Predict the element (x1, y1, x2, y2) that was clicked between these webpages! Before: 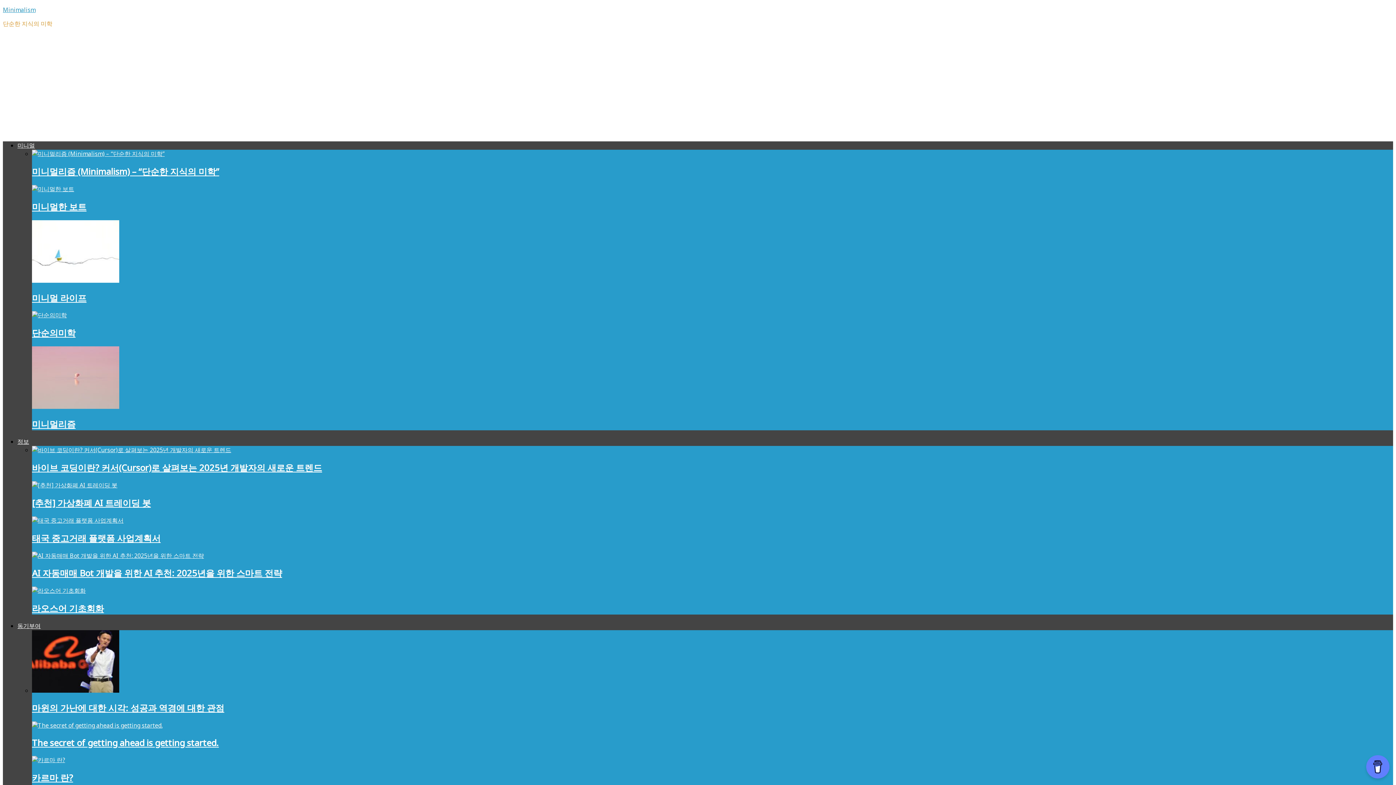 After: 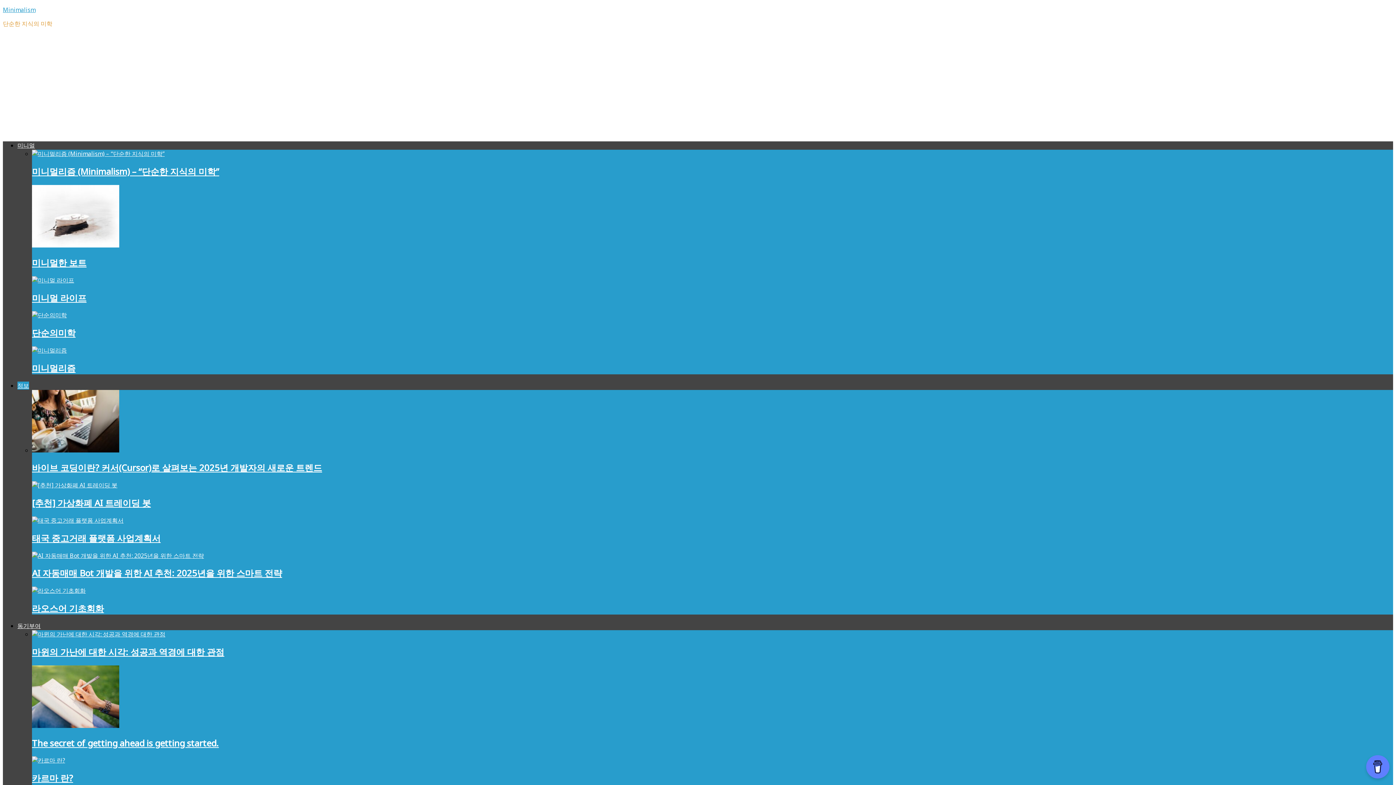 Action: label: 정보 bbox: (17, 437, 29, 445)